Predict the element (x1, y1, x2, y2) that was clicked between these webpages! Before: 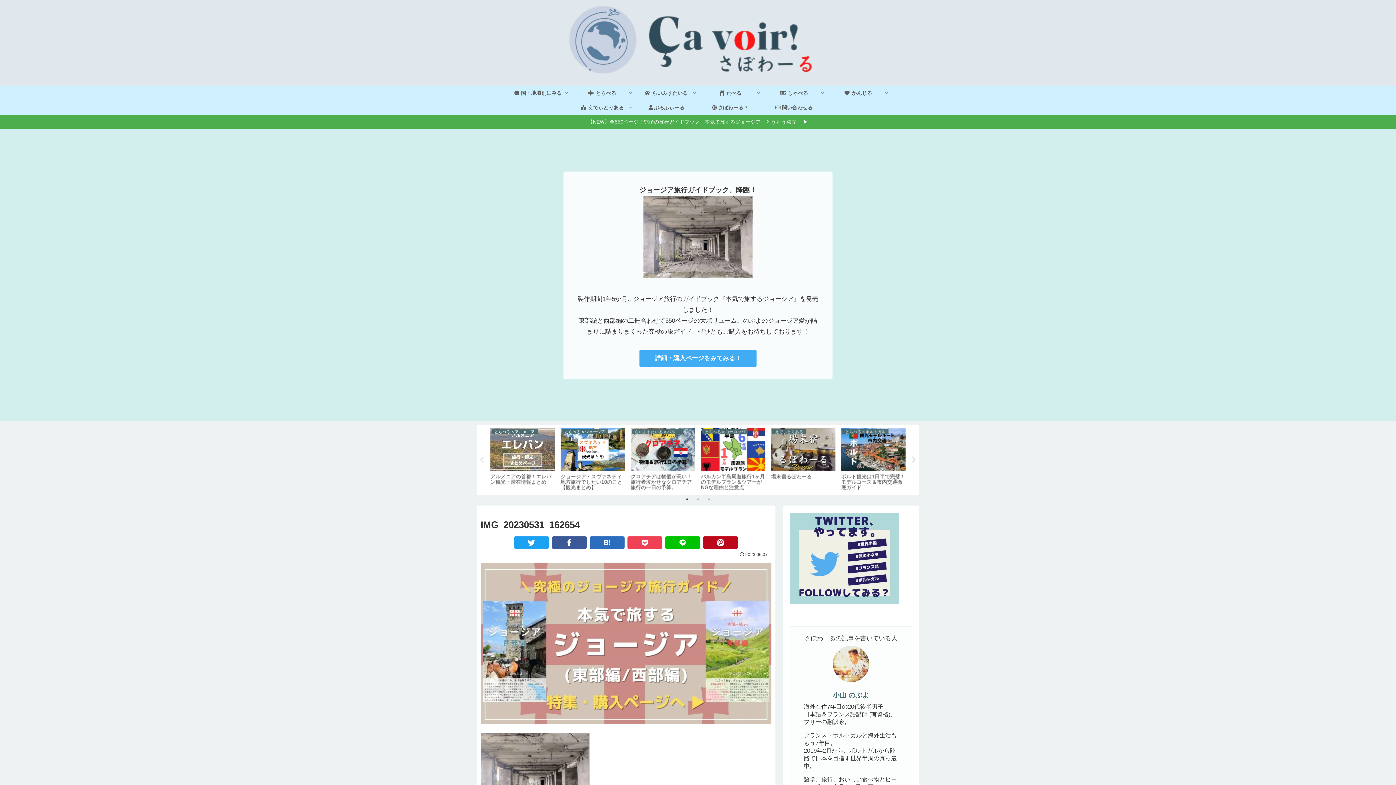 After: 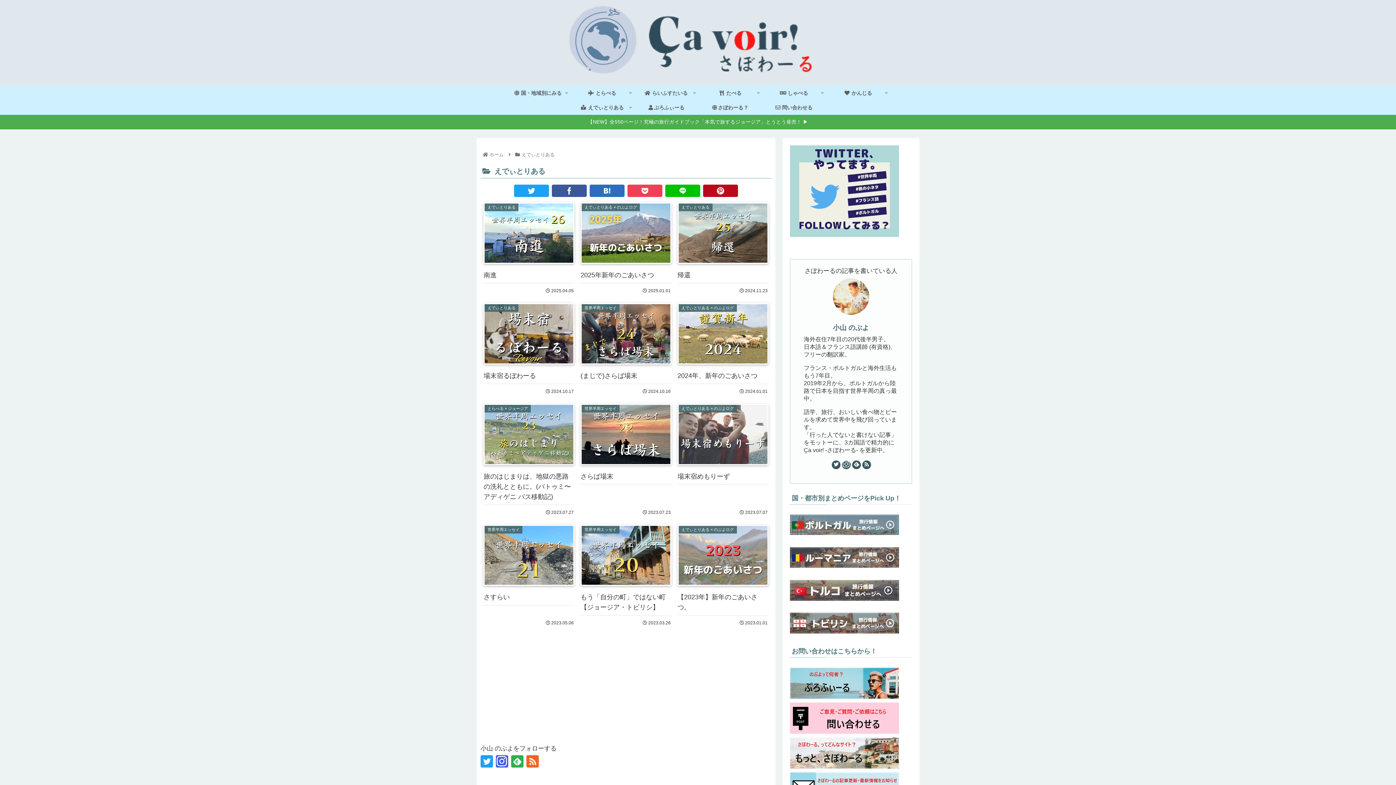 Action: bbox: (570, 100, 634, 114) label:  えでぃとりある